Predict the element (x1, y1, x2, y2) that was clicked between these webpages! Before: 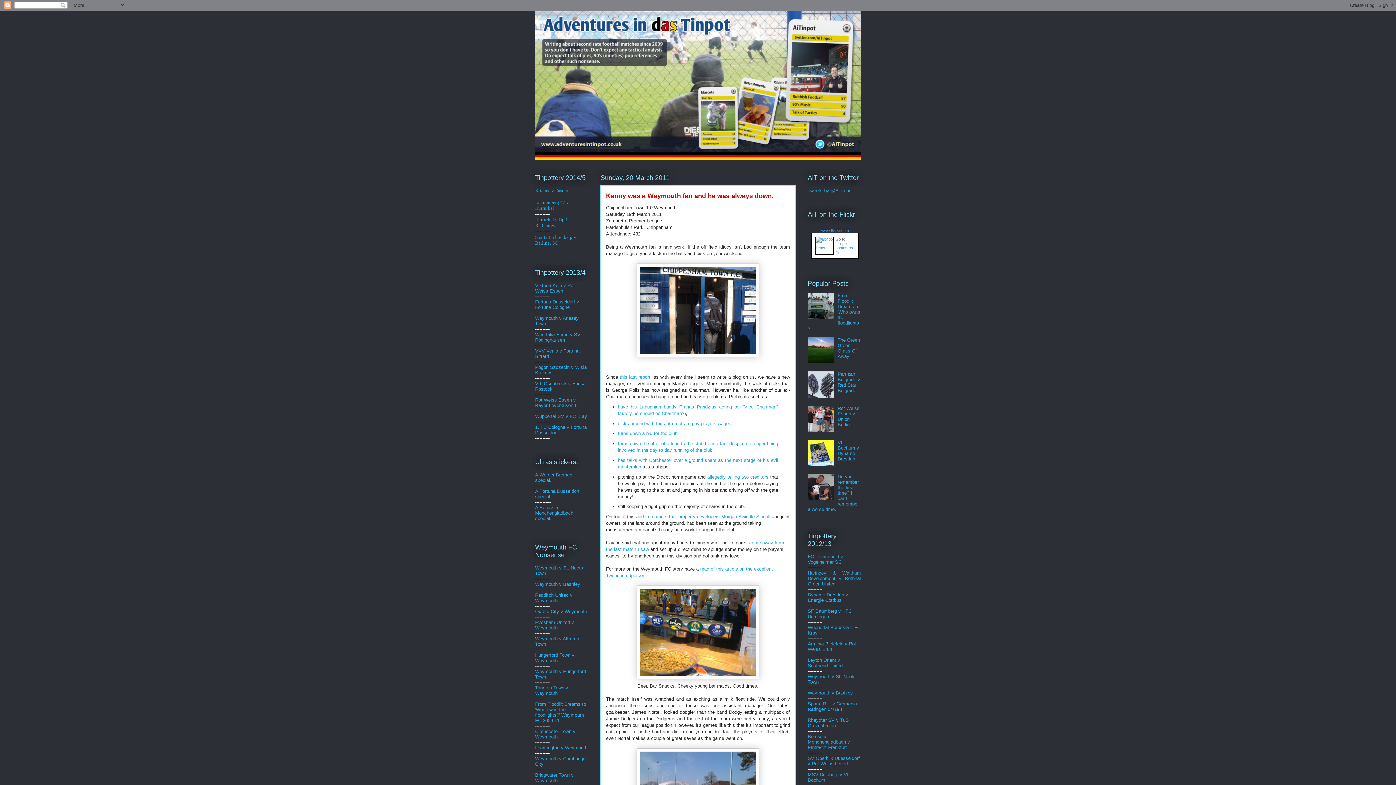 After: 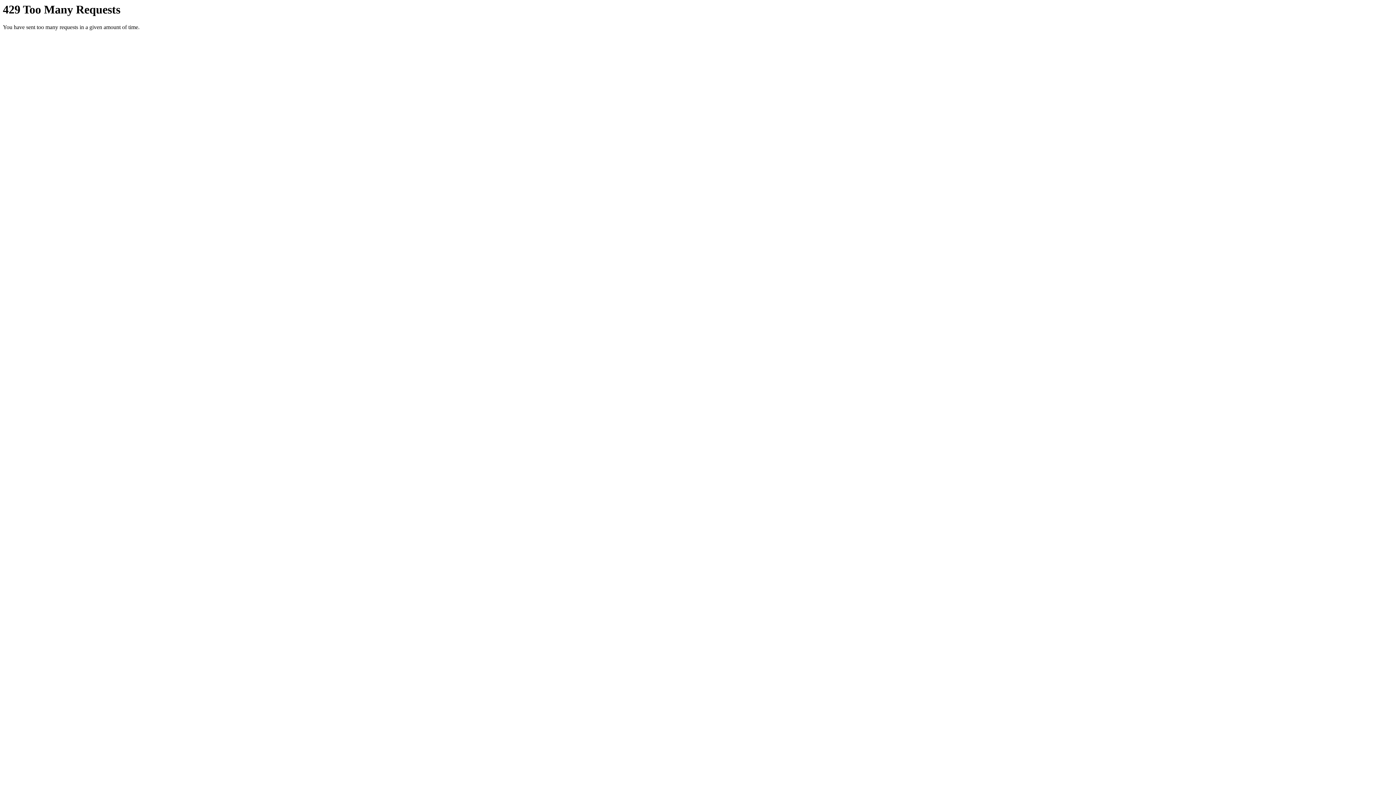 Action: label: aitinpot's photostream bbox: (835, 241, 854, 254)